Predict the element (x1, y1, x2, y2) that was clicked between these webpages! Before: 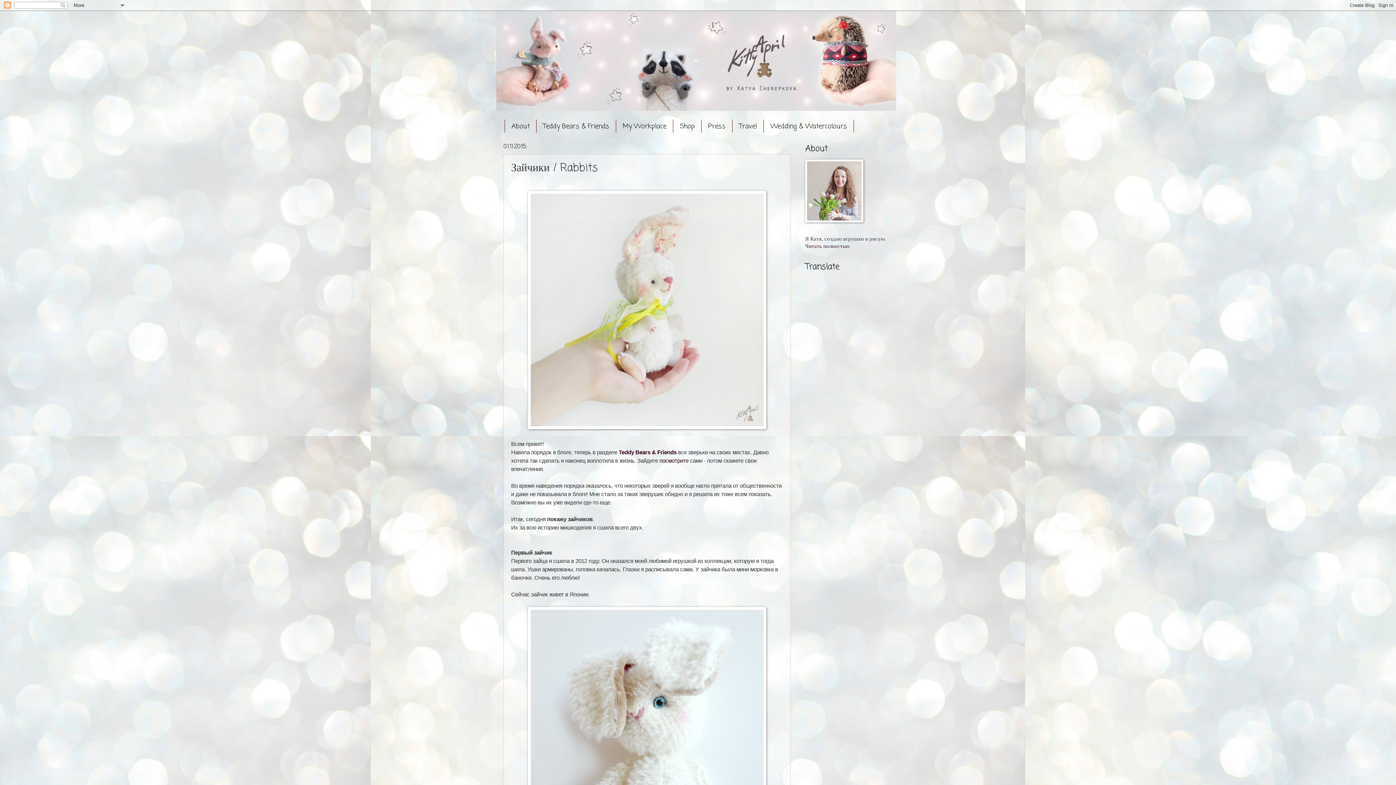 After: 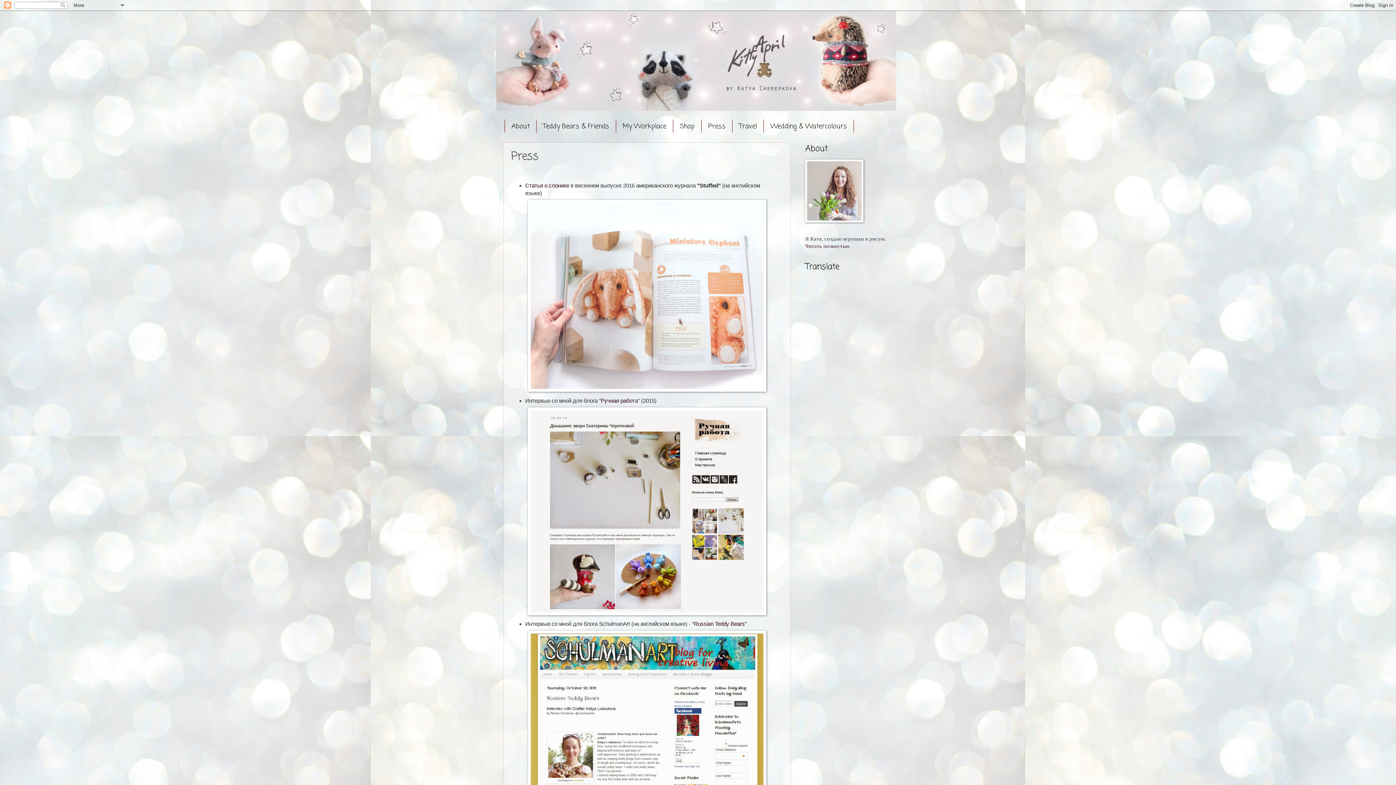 Action: bbox: (701, 119, 732, 133) label: Press